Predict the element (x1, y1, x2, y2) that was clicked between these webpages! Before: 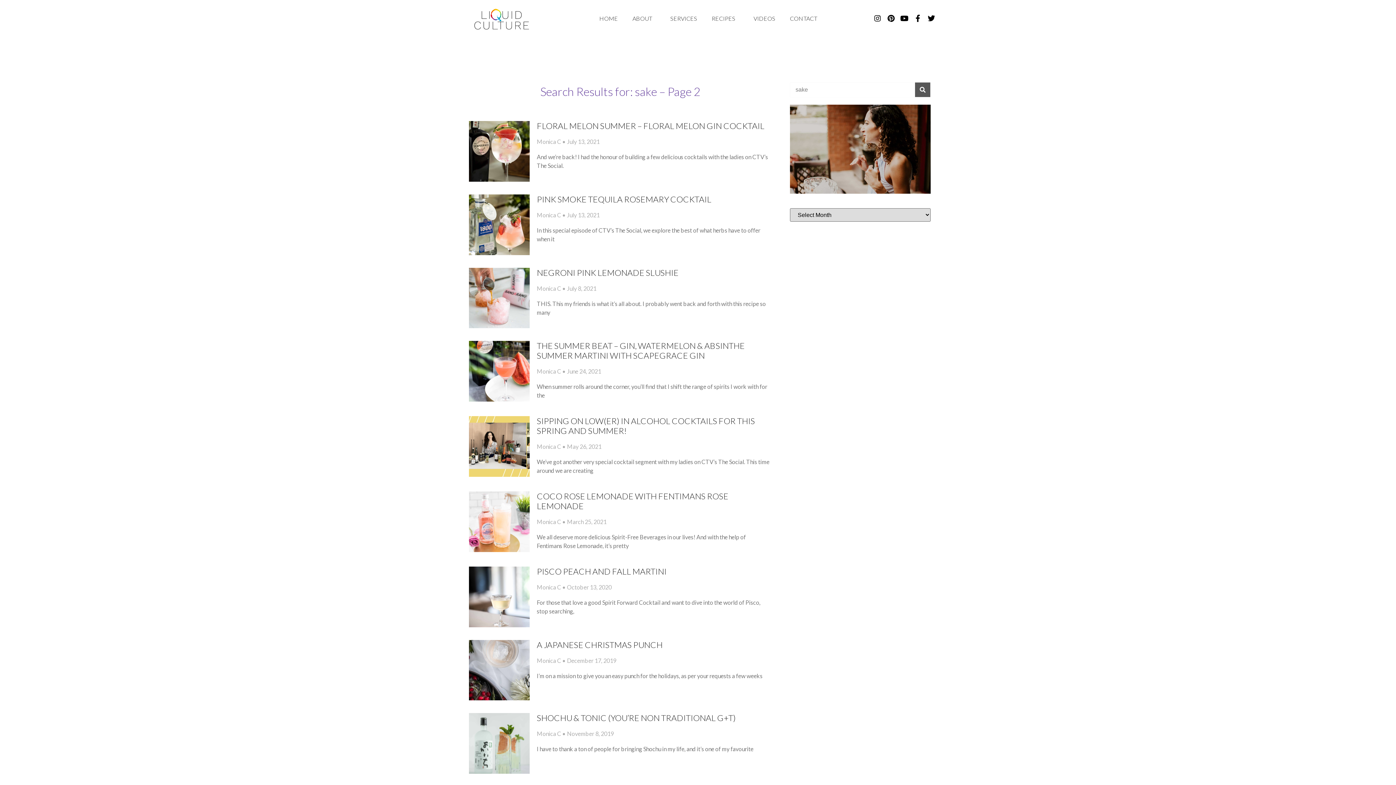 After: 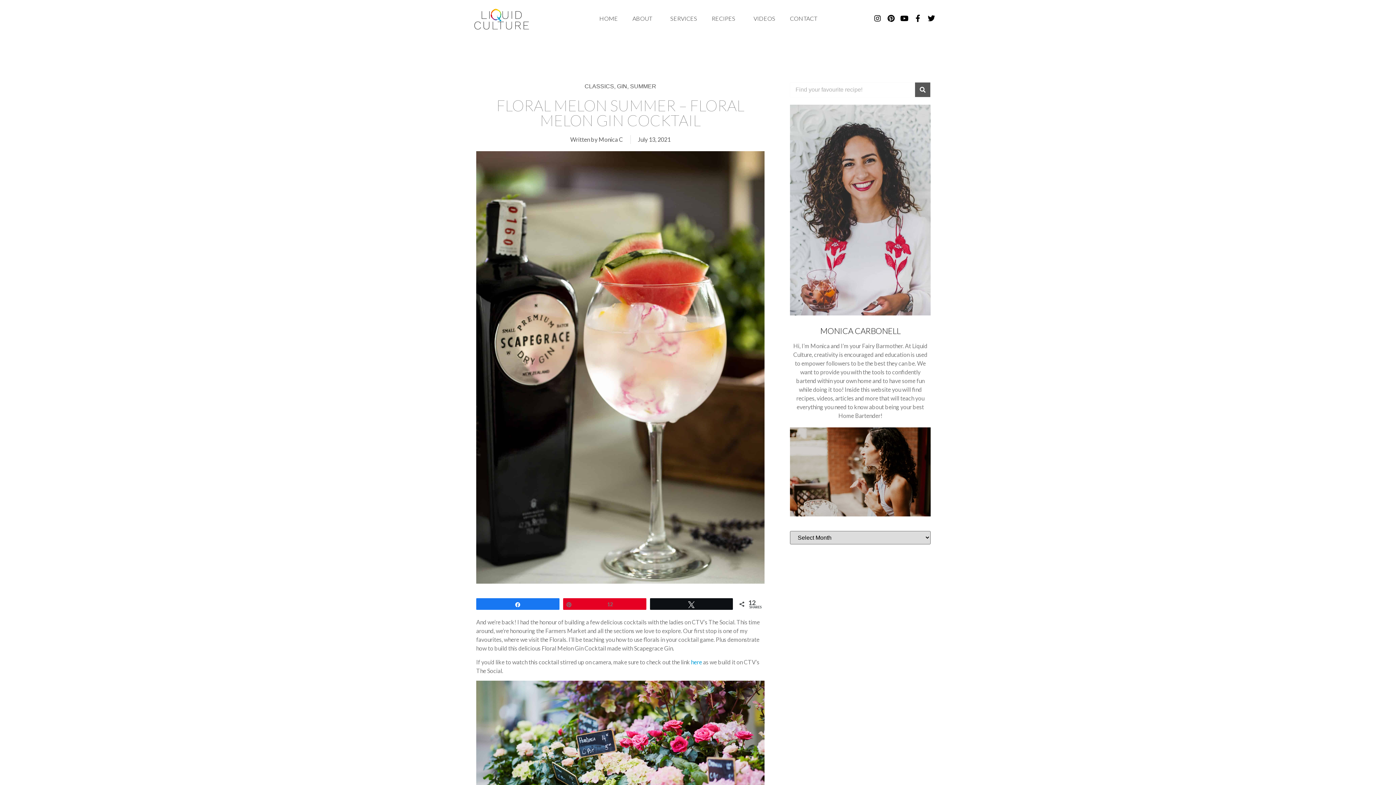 Action: bbox: (536, 120, 764, 130) label: FLORAL MELON SUMMER – FLORAL MELON GIN COCKTAIL